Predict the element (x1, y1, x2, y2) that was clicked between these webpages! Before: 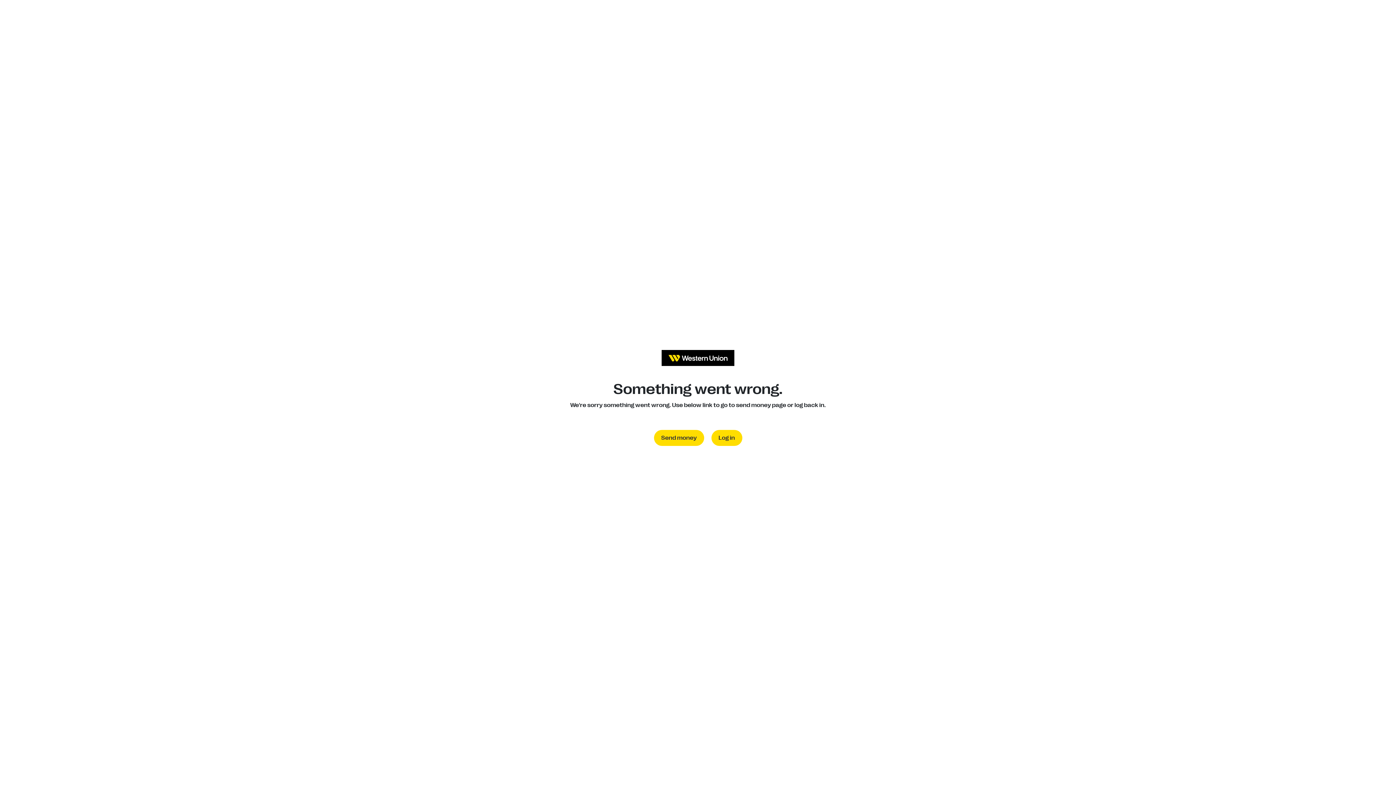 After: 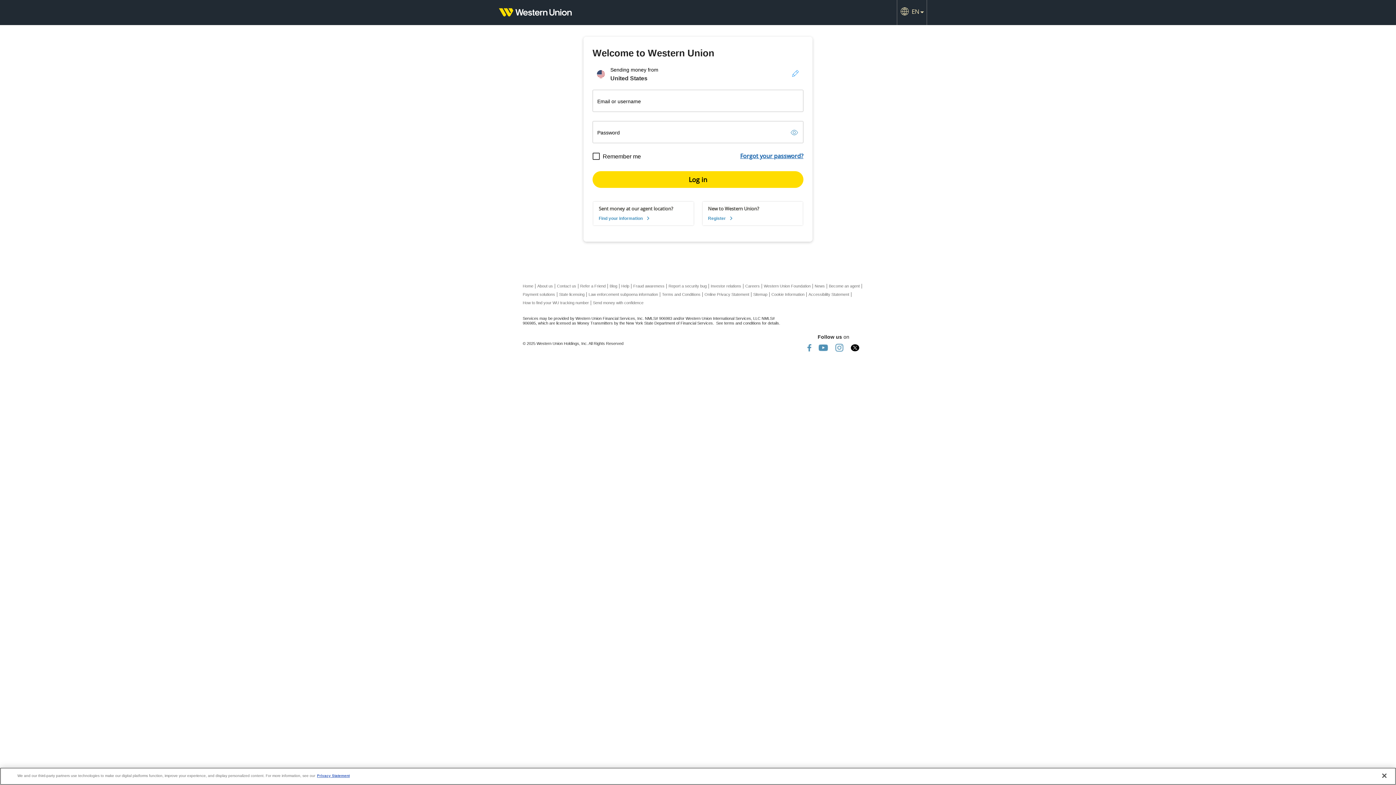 Action: label: Log in bbox: (711, 430, 742, 446)